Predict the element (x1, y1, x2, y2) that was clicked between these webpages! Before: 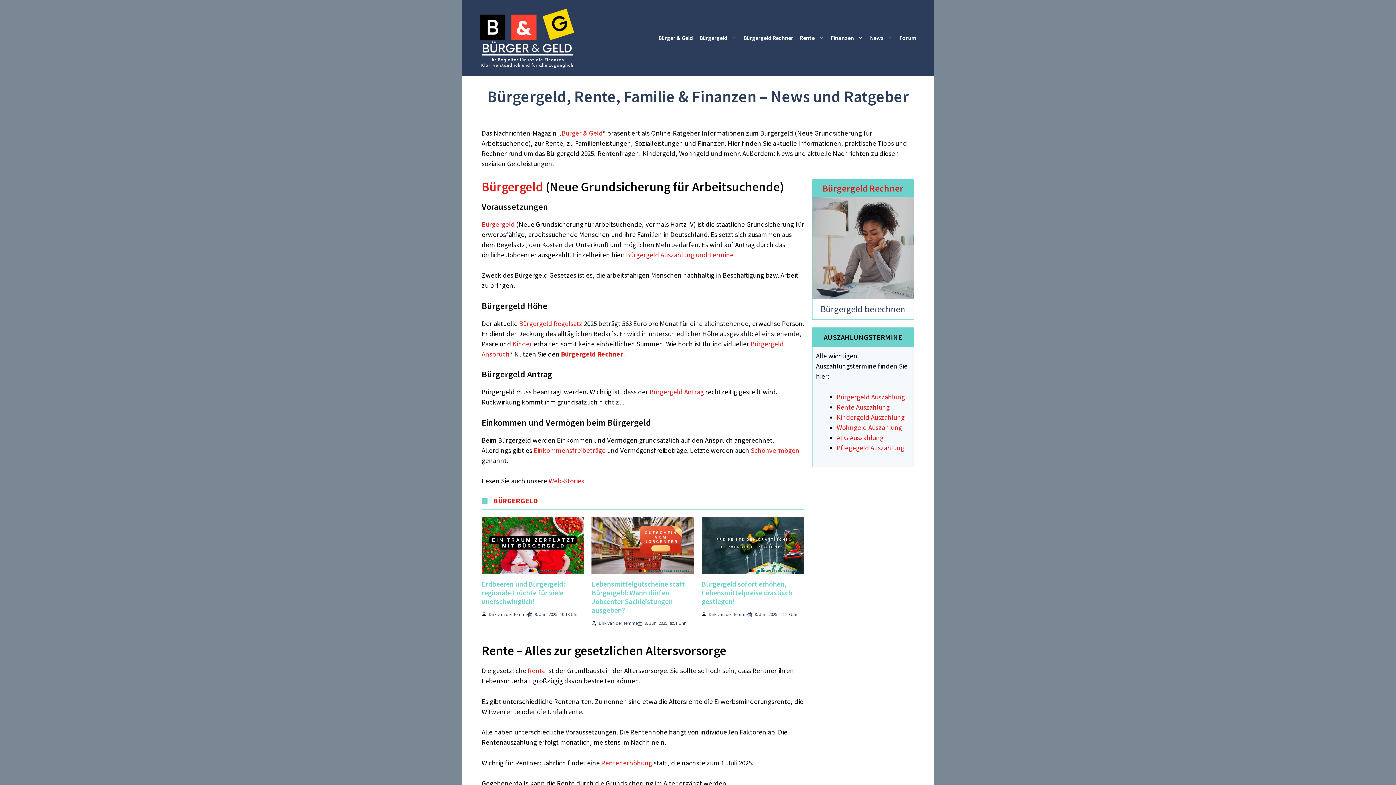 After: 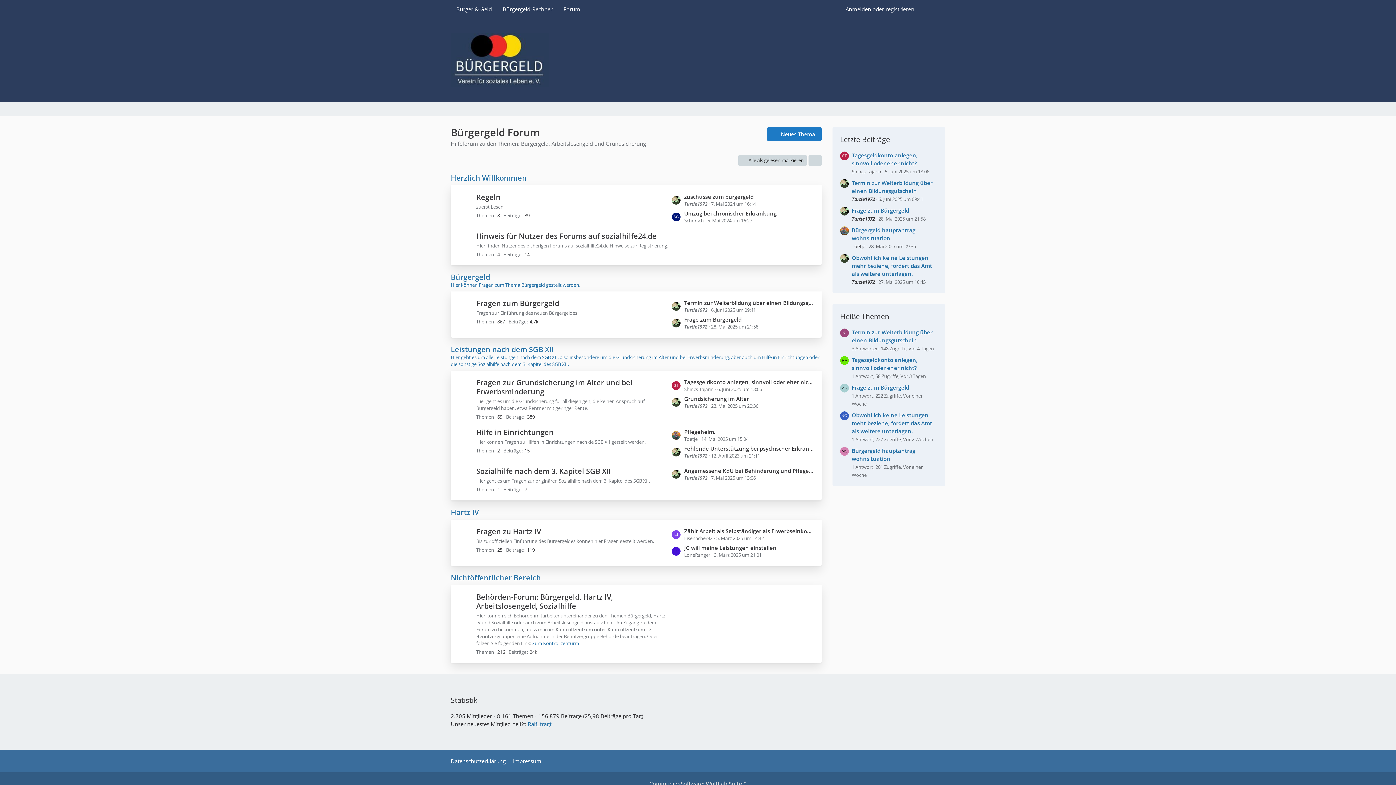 Action: label: Forum bbox: (896, 19, 920, 56)